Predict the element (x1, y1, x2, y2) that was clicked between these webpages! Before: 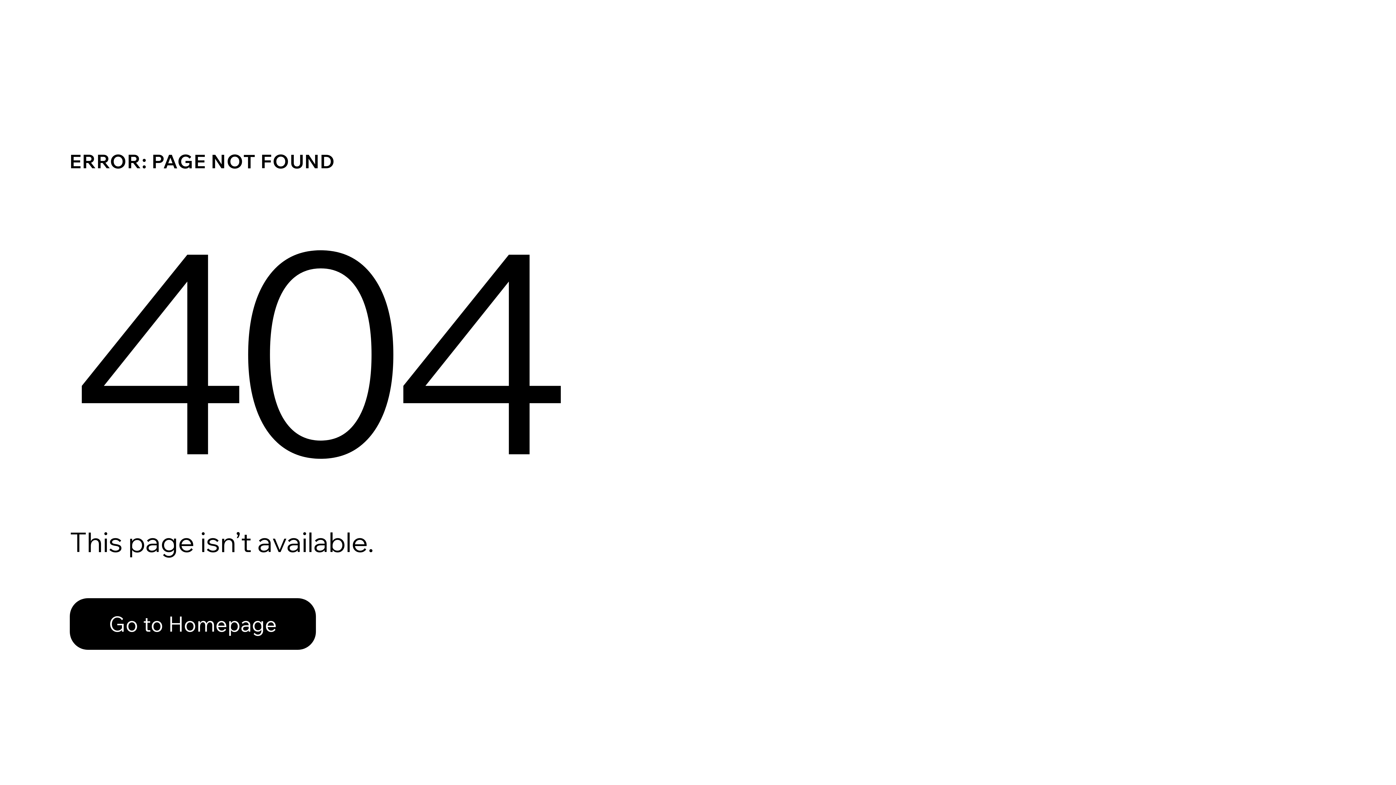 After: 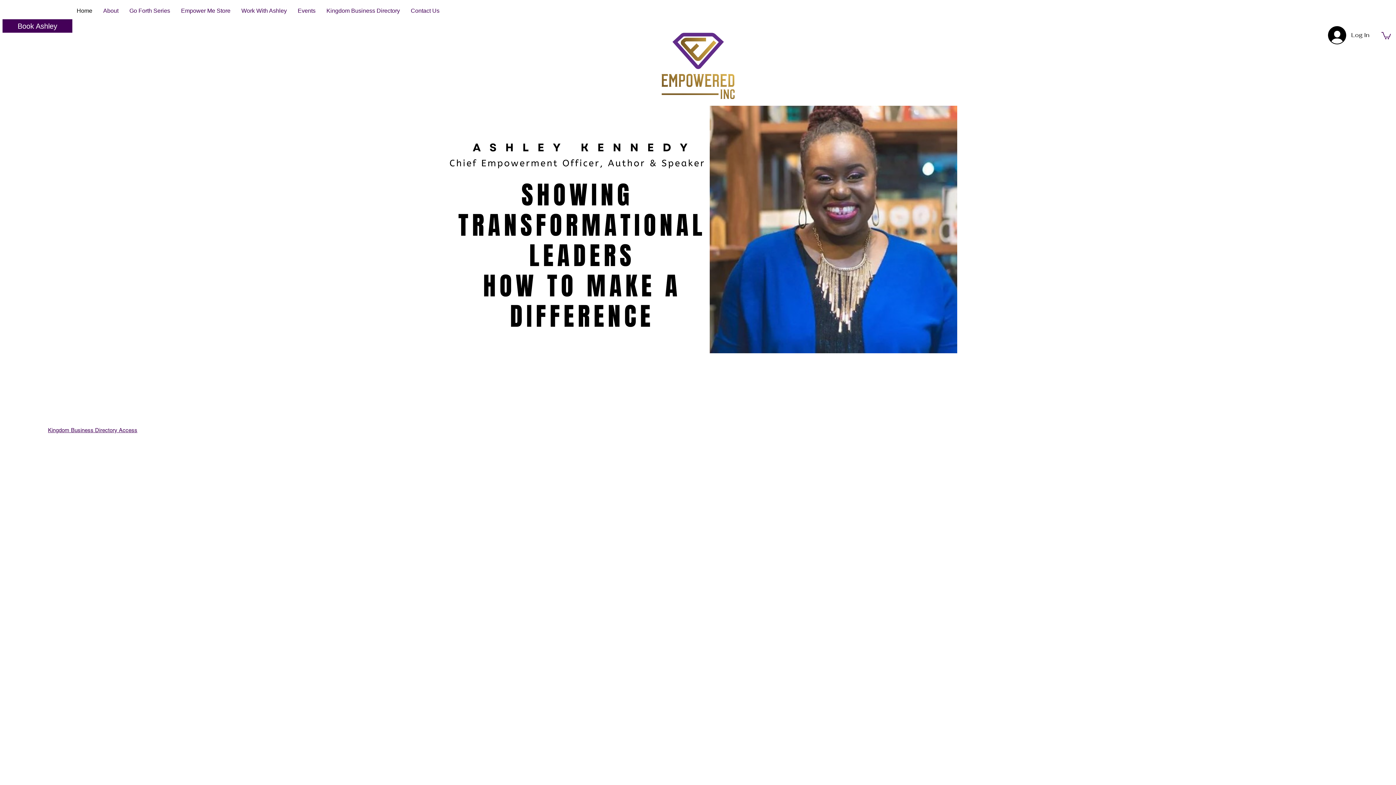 Action: label: Go to Homepage bbox: (69, 582, 768, 659)